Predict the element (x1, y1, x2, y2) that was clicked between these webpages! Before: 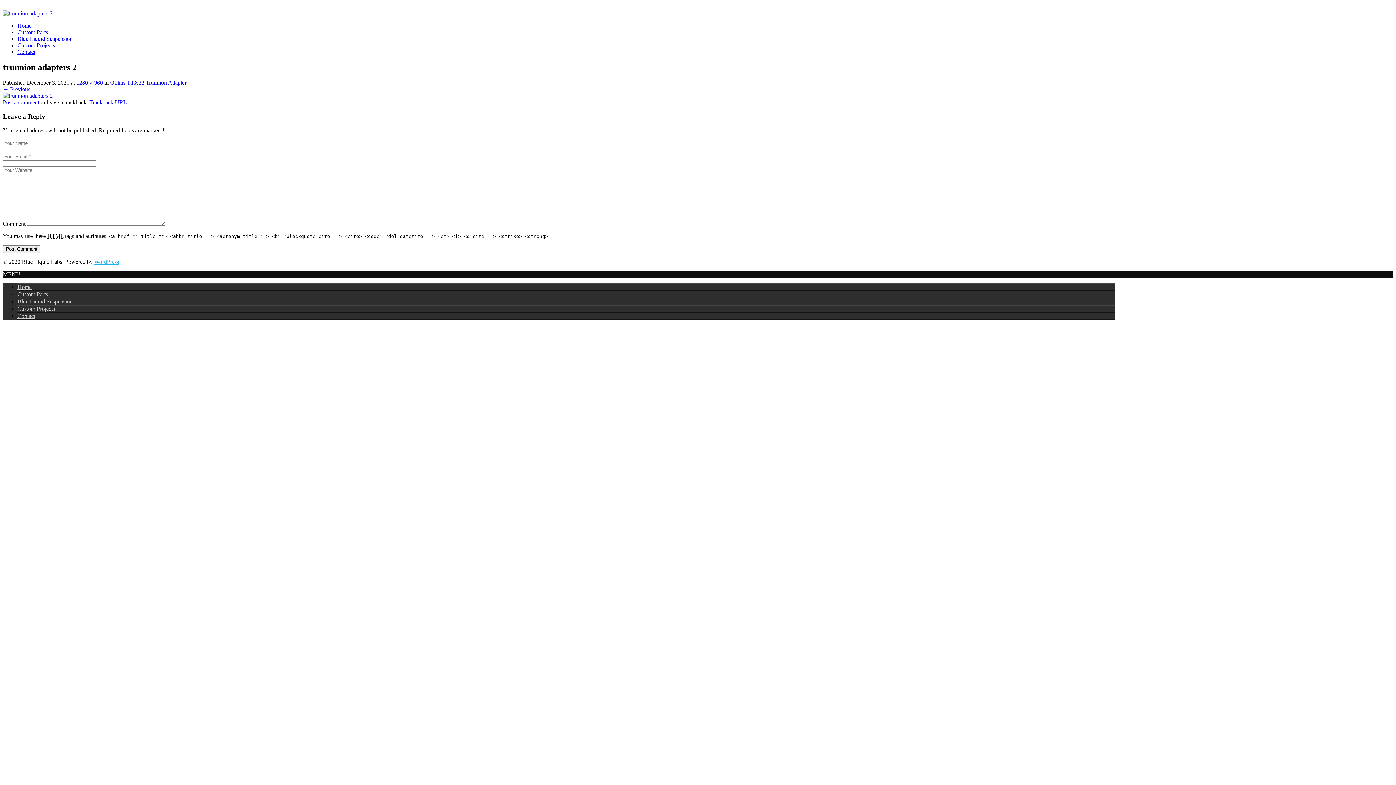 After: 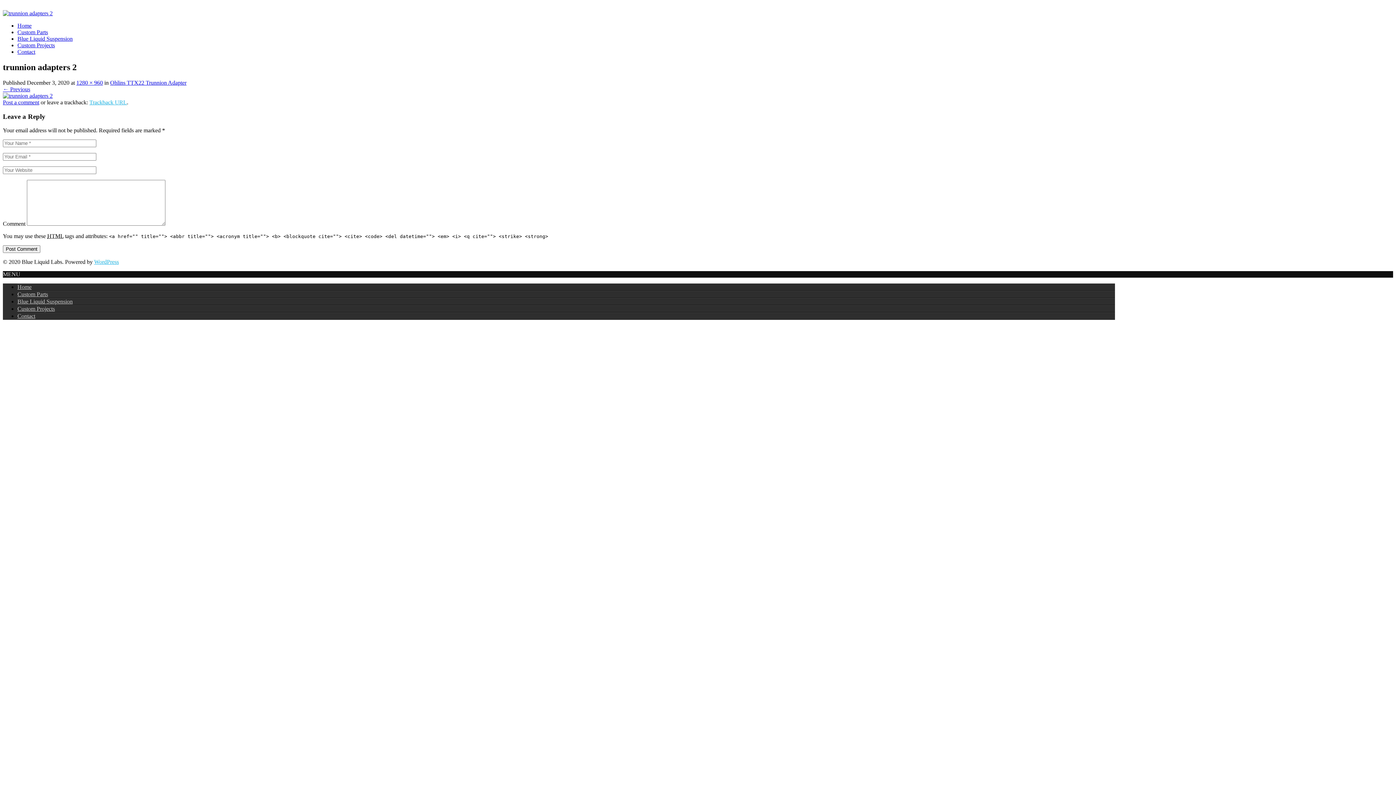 Action: bbox: (89, 99, 126, 105) label: Trackback URL